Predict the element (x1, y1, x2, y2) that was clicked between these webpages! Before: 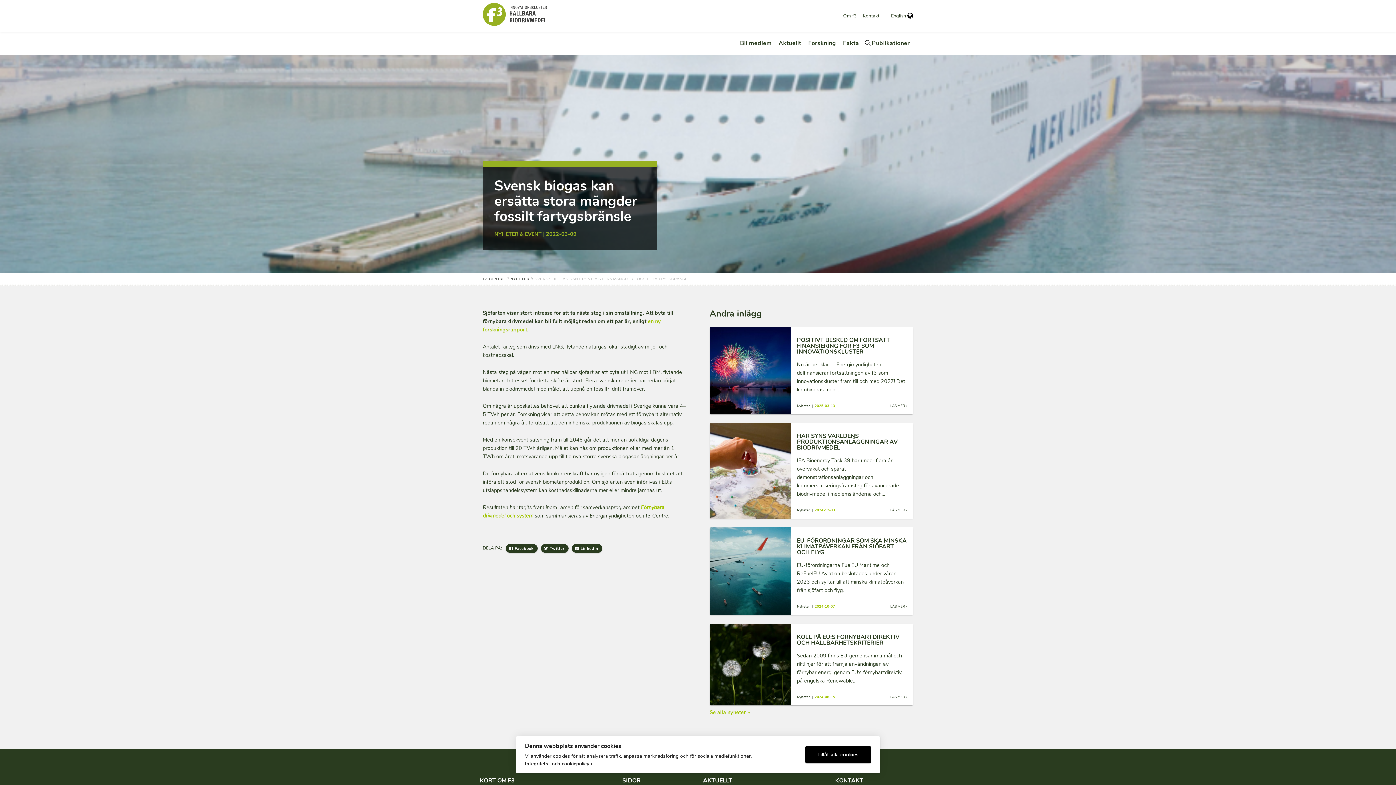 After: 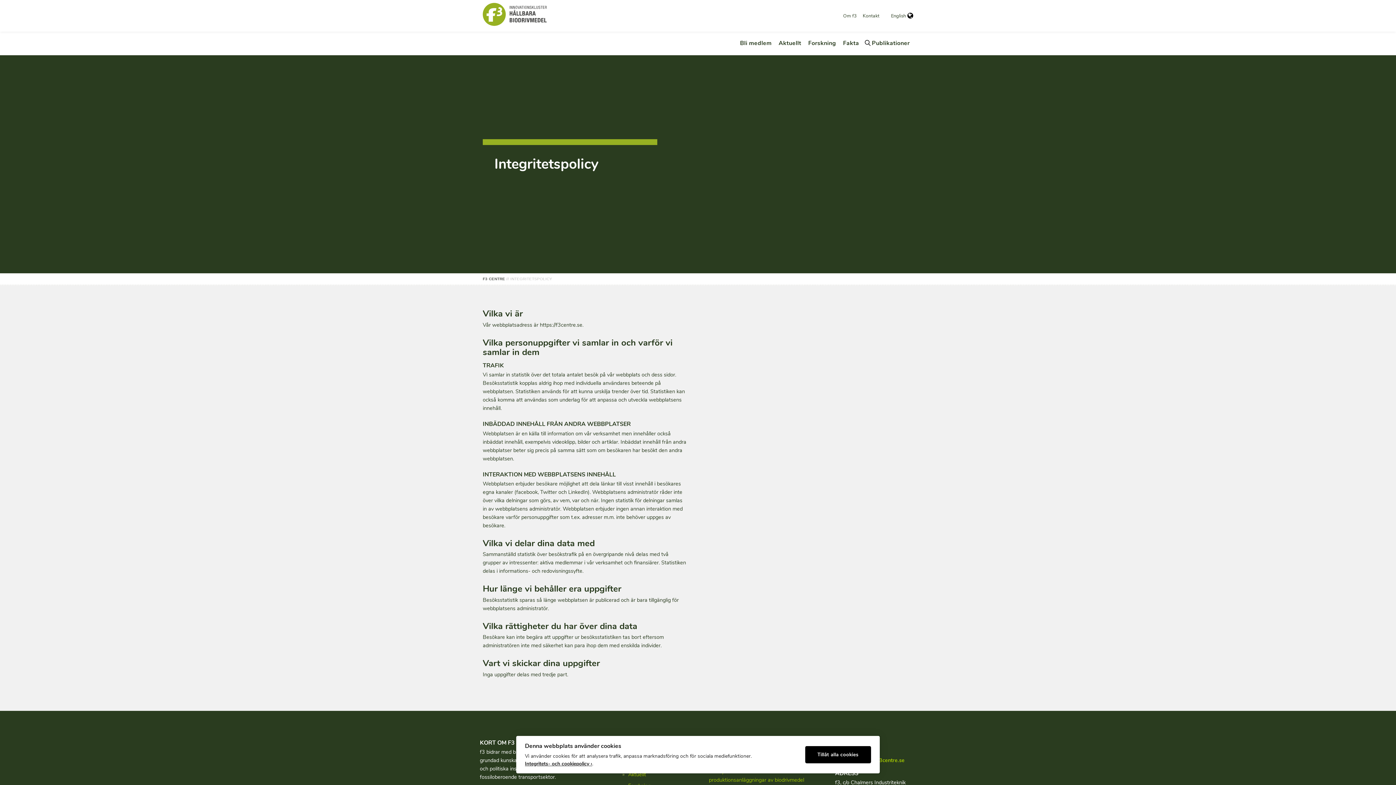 Action: bbox: (525, 760, 592, 767) label: Integritets- och cookiepolicy ›